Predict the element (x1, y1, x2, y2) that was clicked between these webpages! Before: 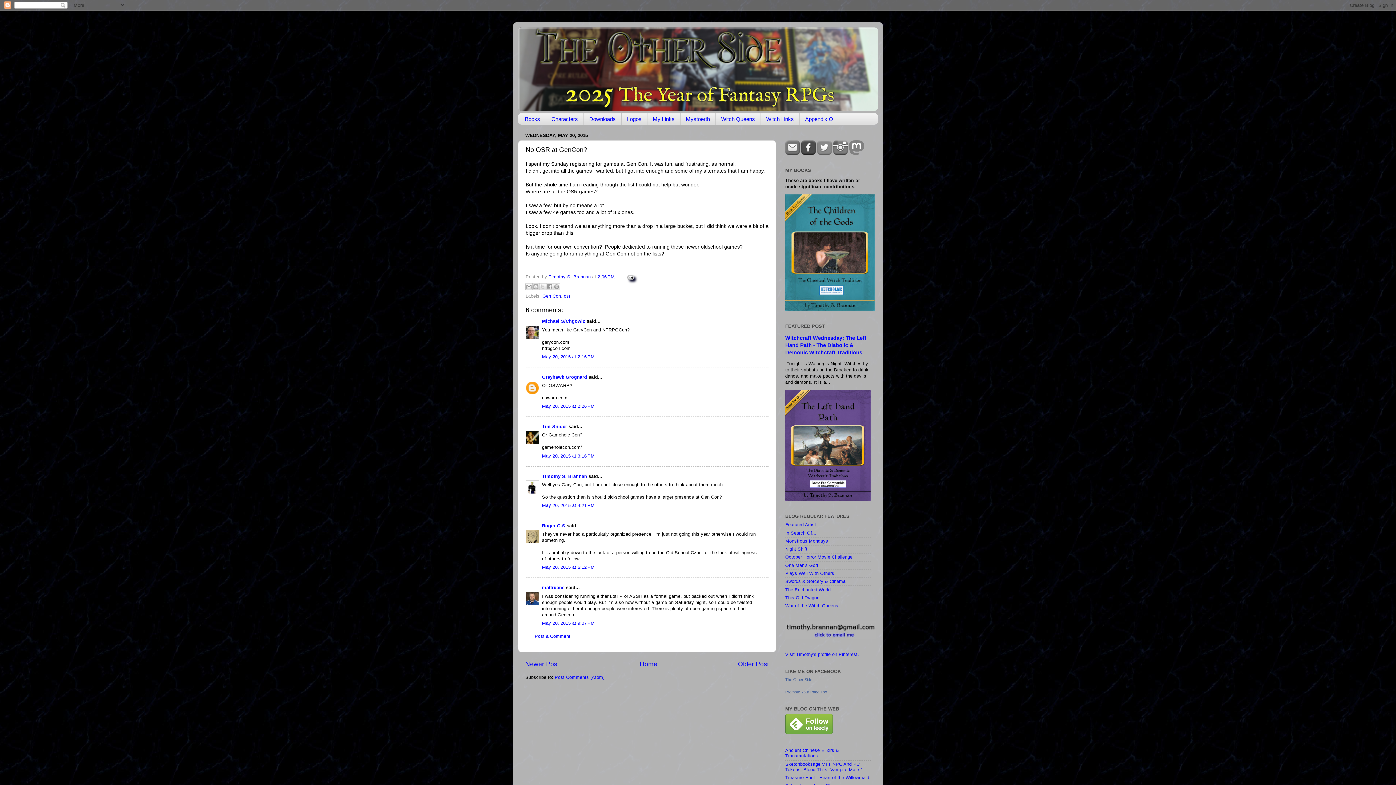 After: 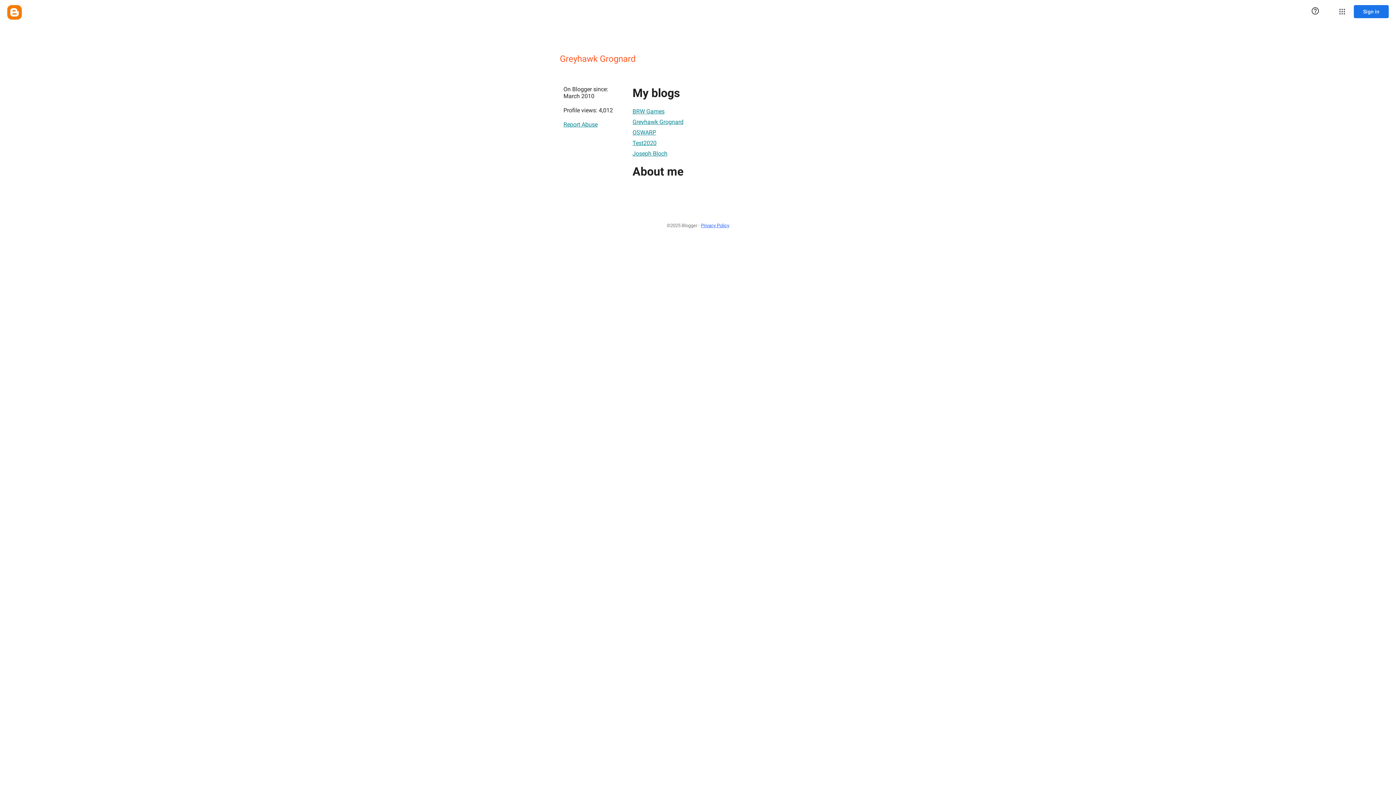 Action: label: Greyhawk Grognard bbox: (542, 374, 587, 379)